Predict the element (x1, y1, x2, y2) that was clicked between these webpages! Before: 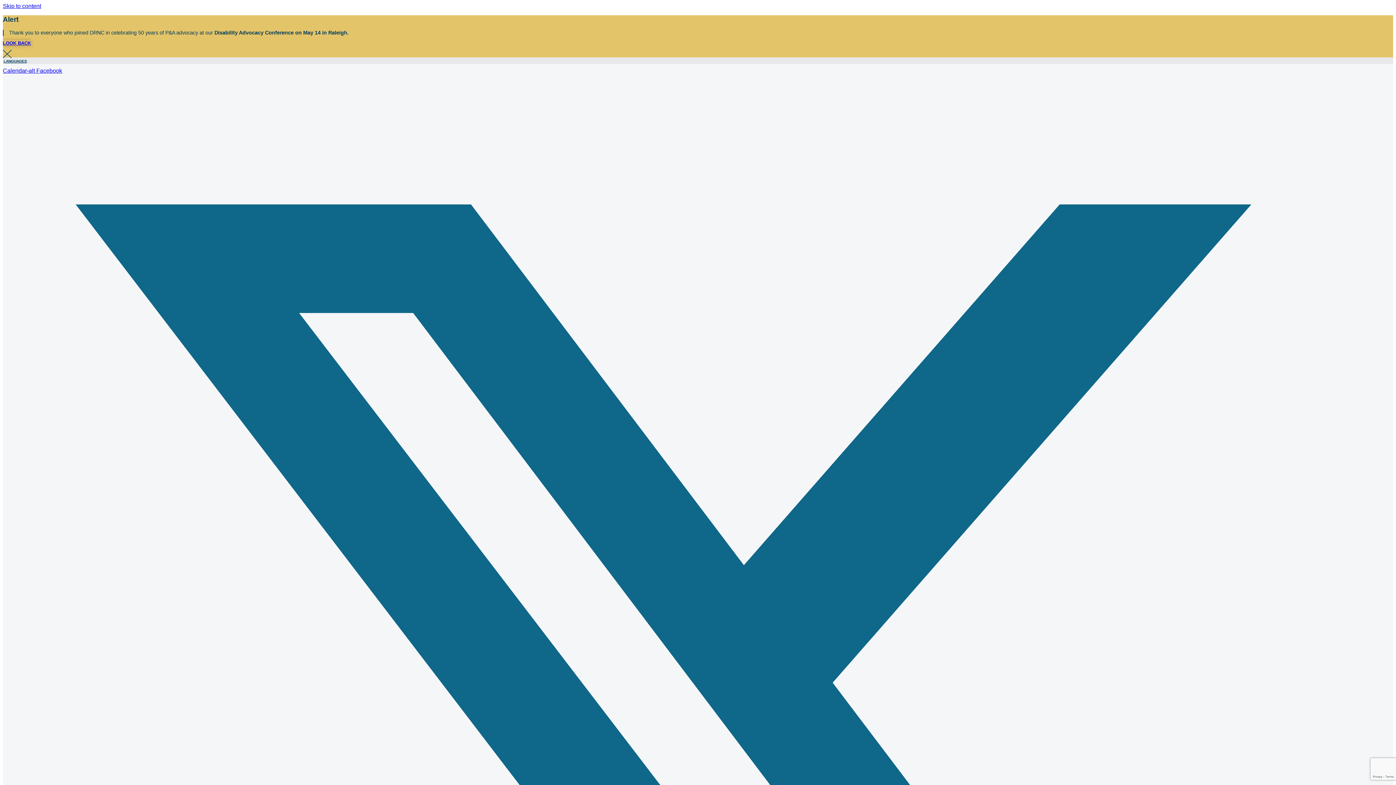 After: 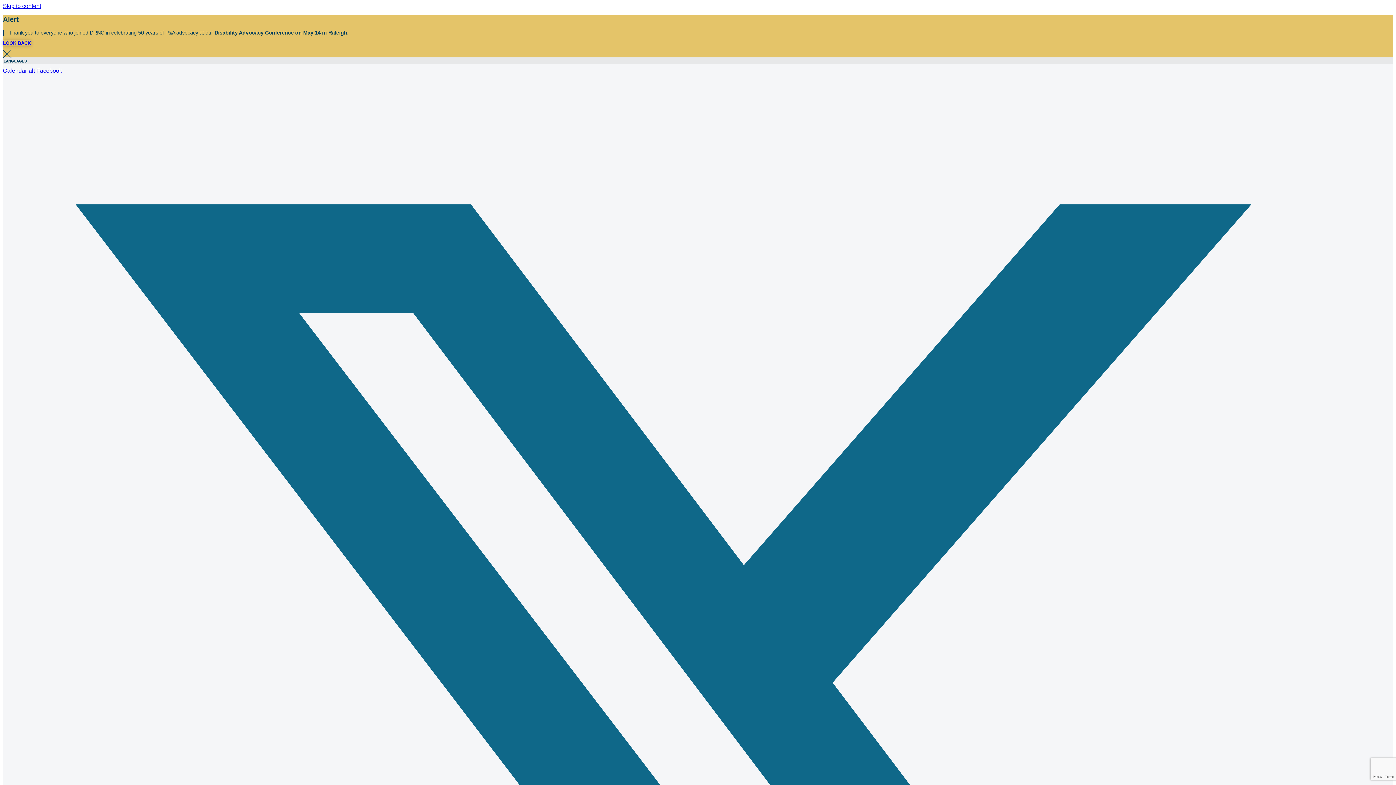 Action: bbox: (2, 40, 30, 45) label: LOOK BACK